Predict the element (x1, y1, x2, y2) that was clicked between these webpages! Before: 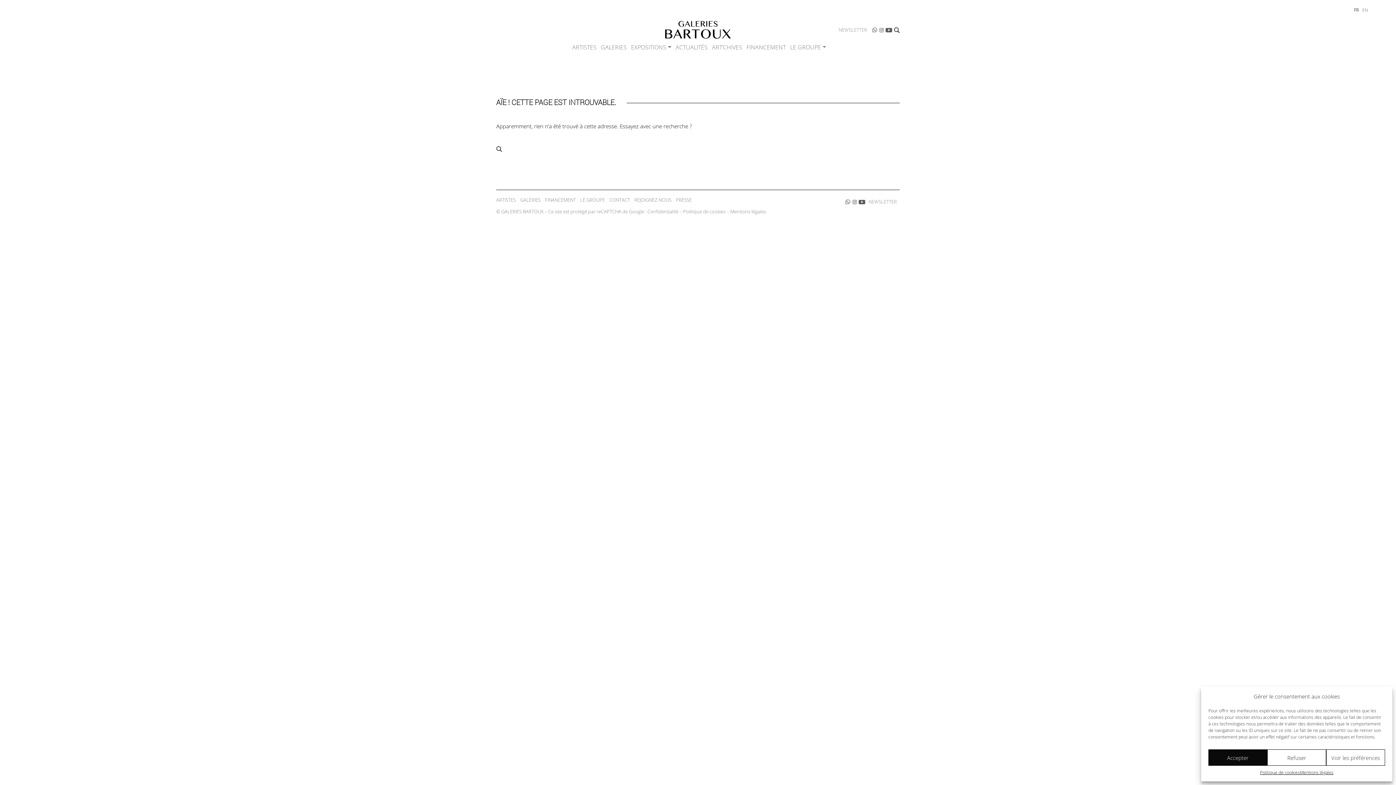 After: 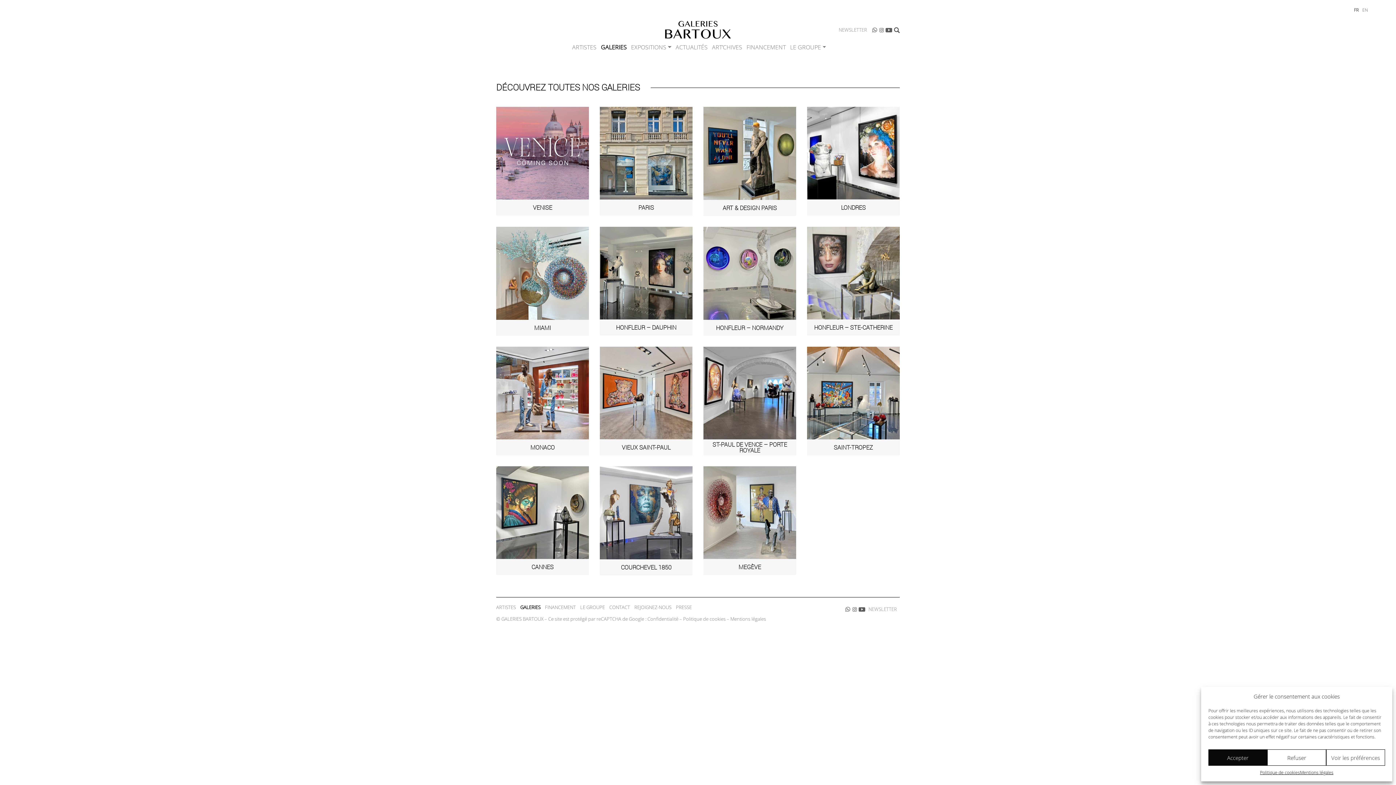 Action: bbox: (518, 195, 542, 204) label: GALERIES